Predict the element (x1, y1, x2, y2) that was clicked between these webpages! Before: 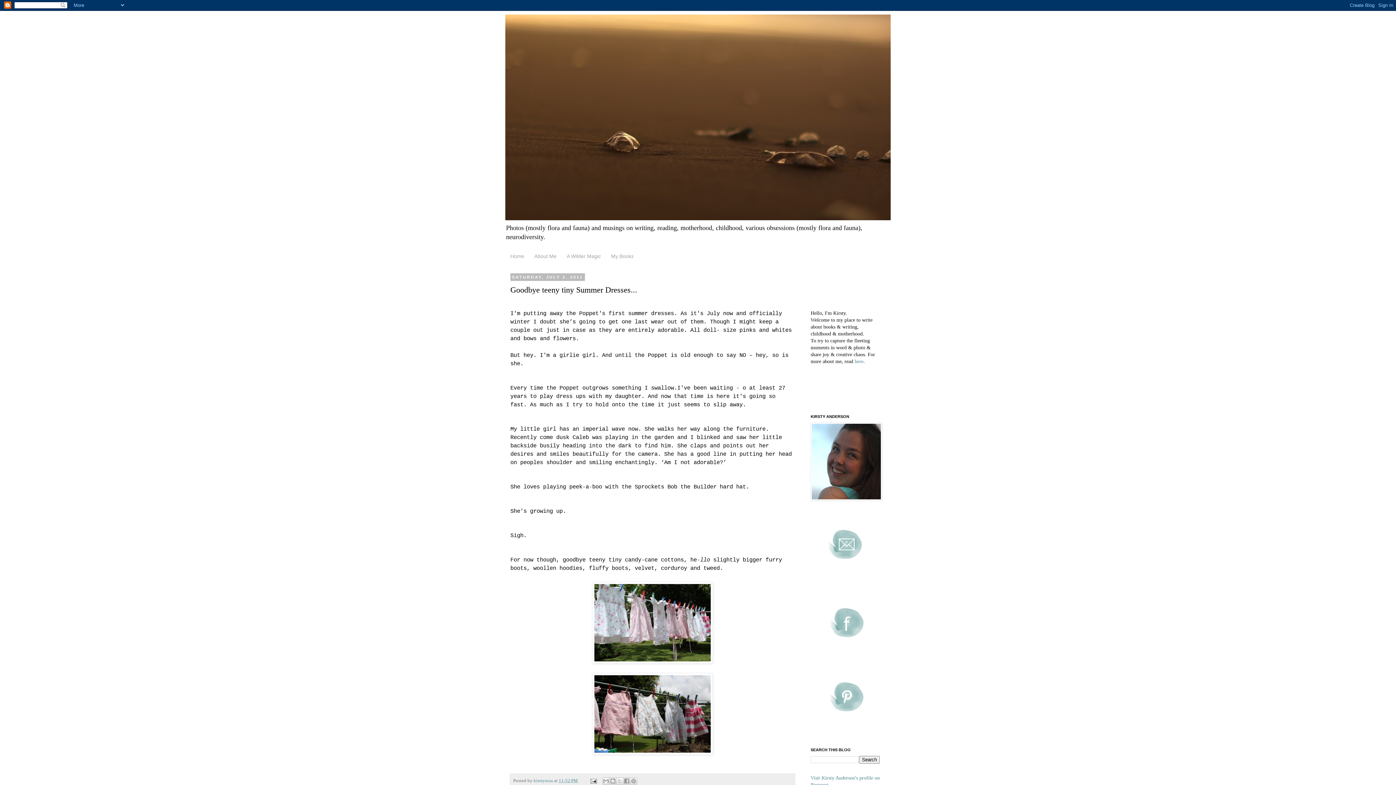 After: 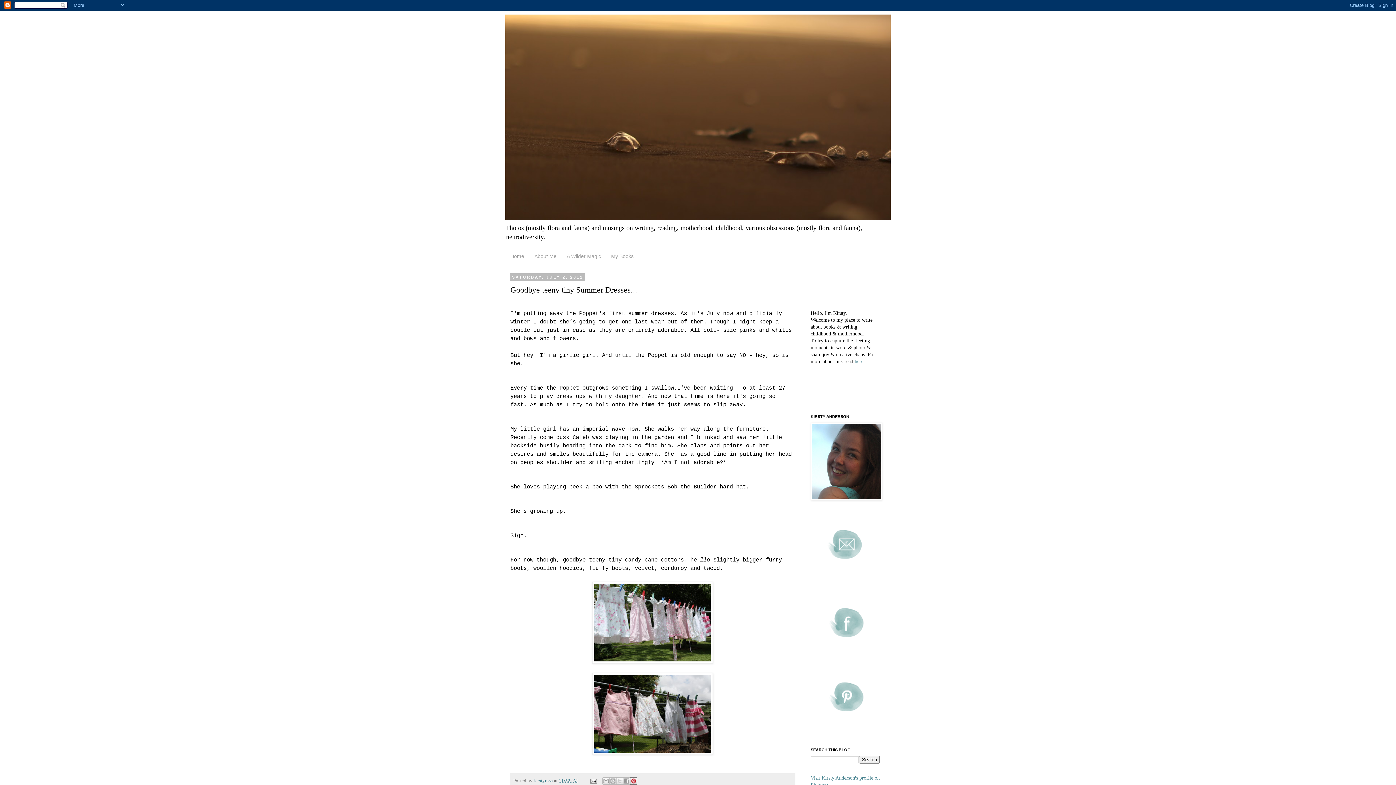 Action: bbox: (630, 777, 637, 785) label: Share to Pinterest